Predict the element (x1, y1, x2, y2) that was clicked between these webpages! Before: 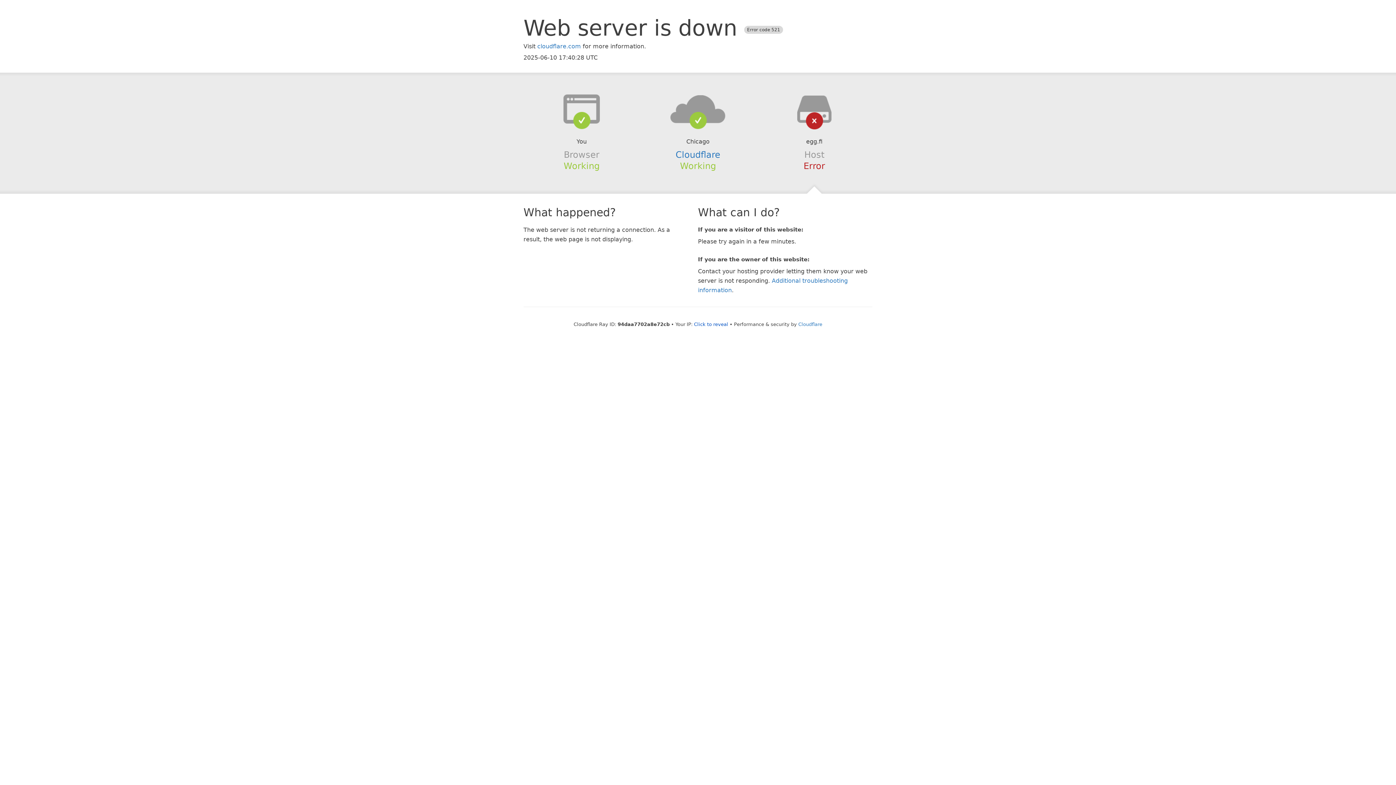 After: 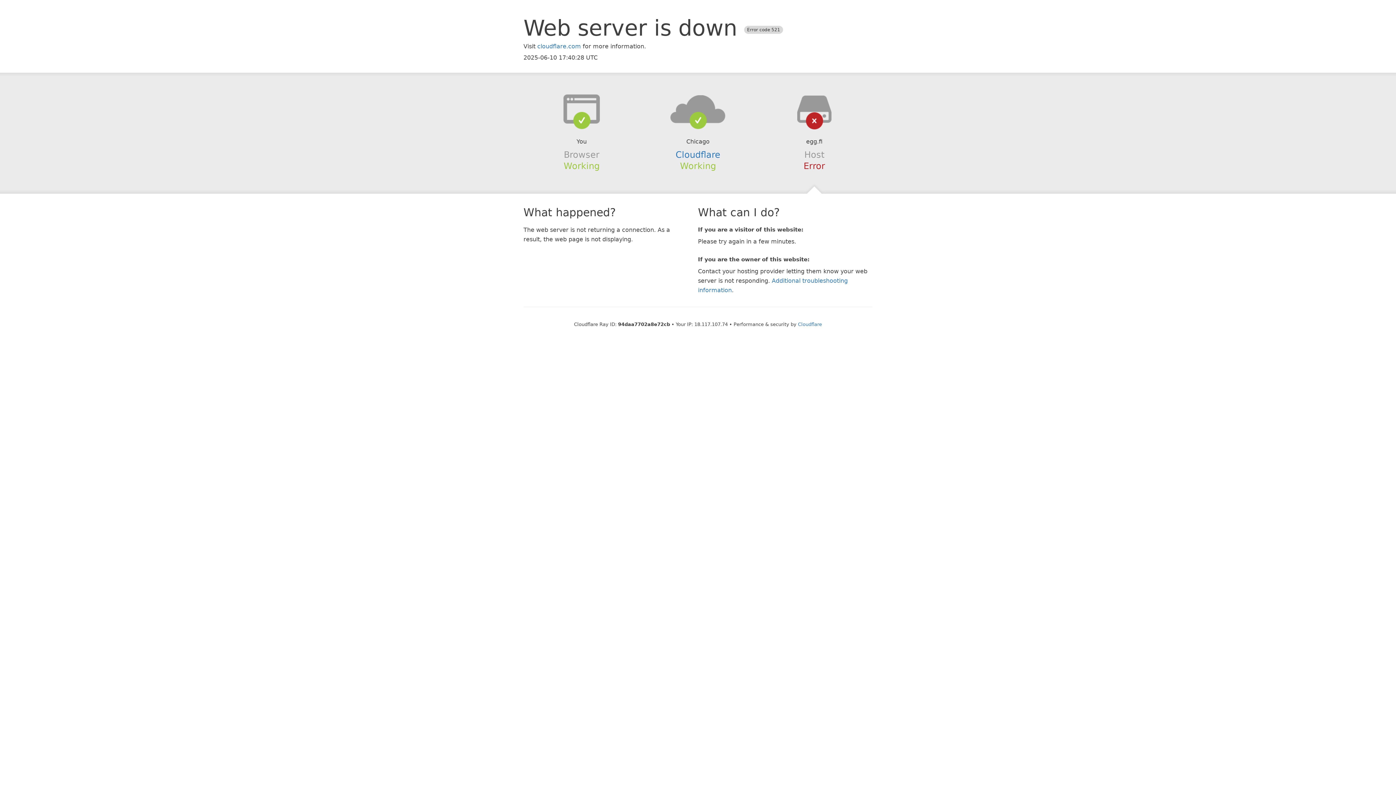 Action: label: Click to reveal bbox: (694, 321, 728, 327)